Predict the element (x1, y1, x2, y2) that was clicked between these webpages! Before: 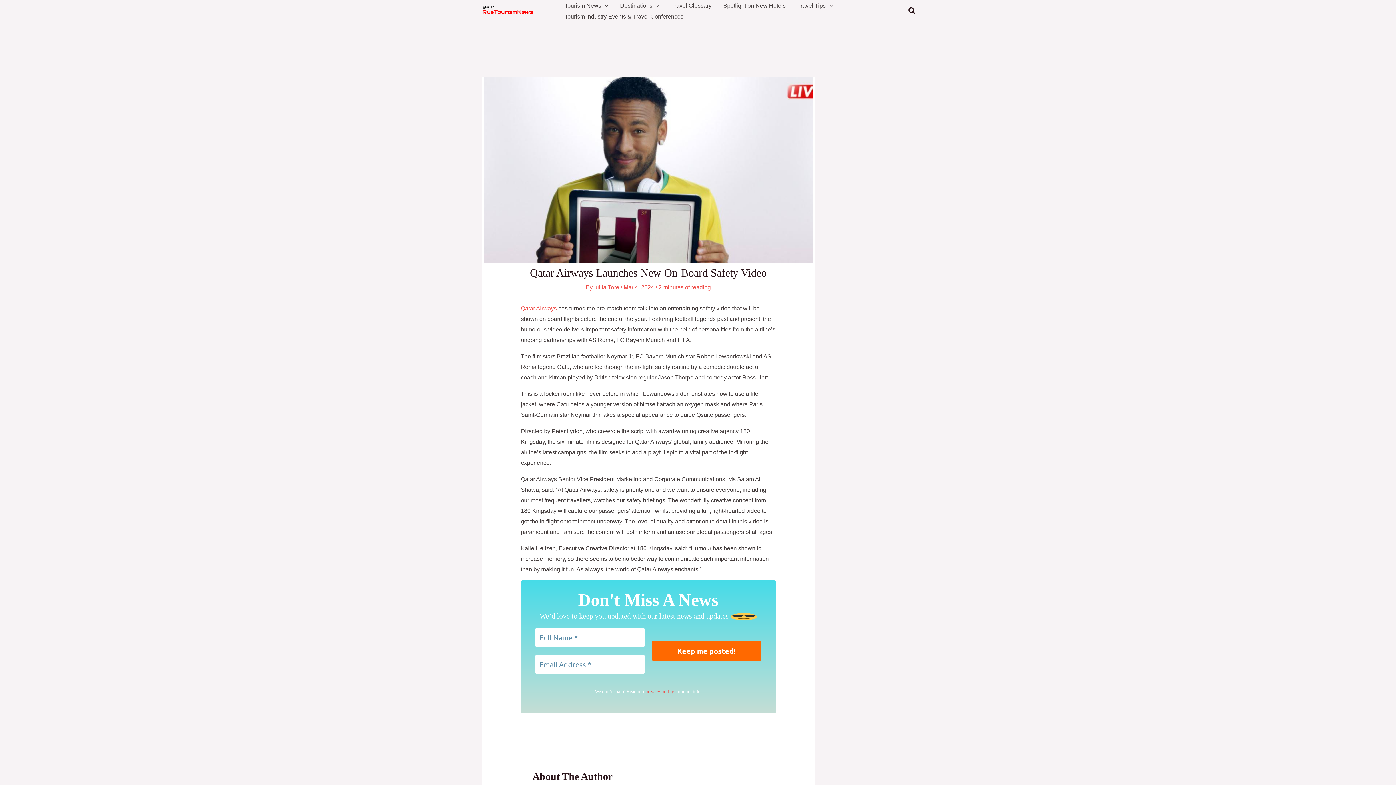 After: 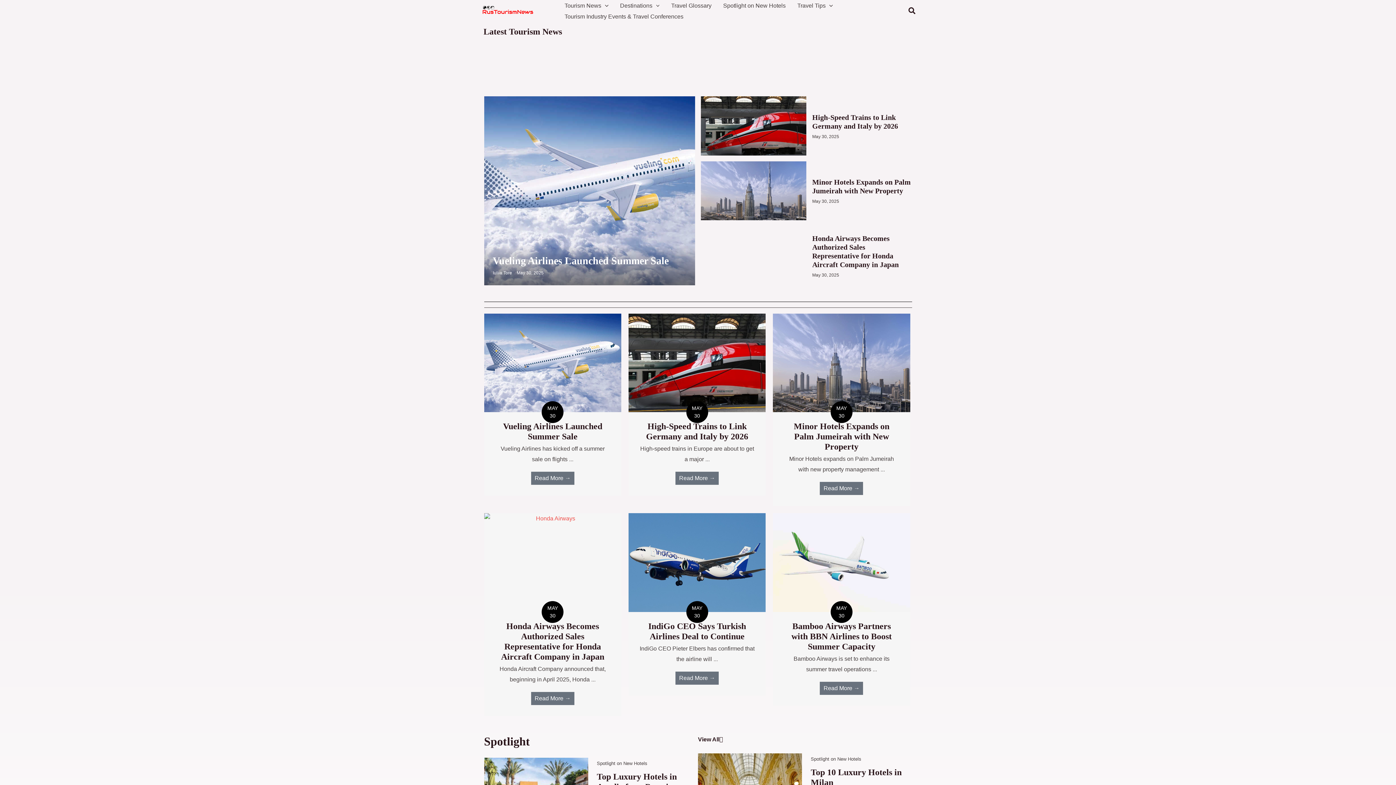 Action: bbox: (480, 7, 538, 13)